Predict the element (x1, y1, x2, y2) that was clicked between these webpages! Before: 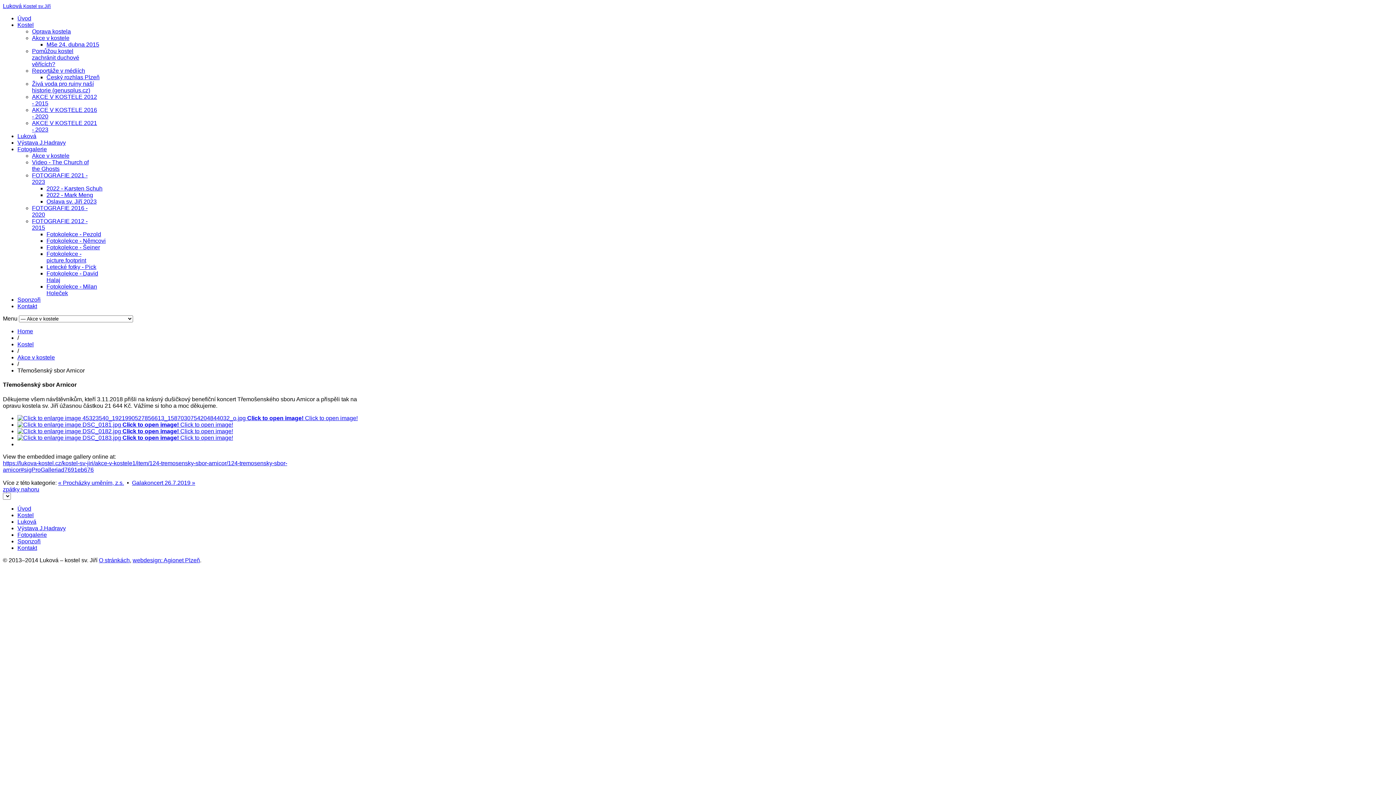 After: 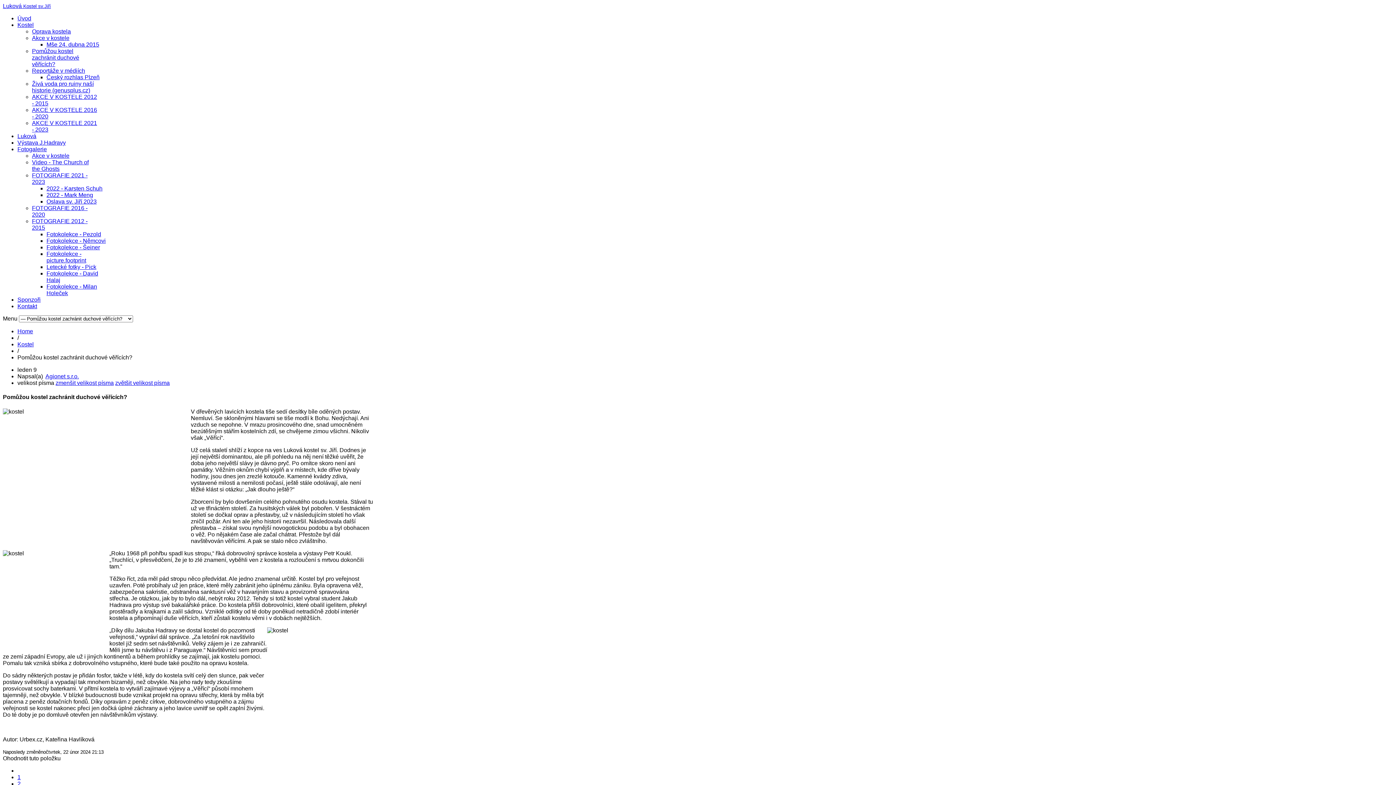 Action: label: Pomůžou kostel zachránit duchové věřících? bbox: (32, 48, 79, 67)